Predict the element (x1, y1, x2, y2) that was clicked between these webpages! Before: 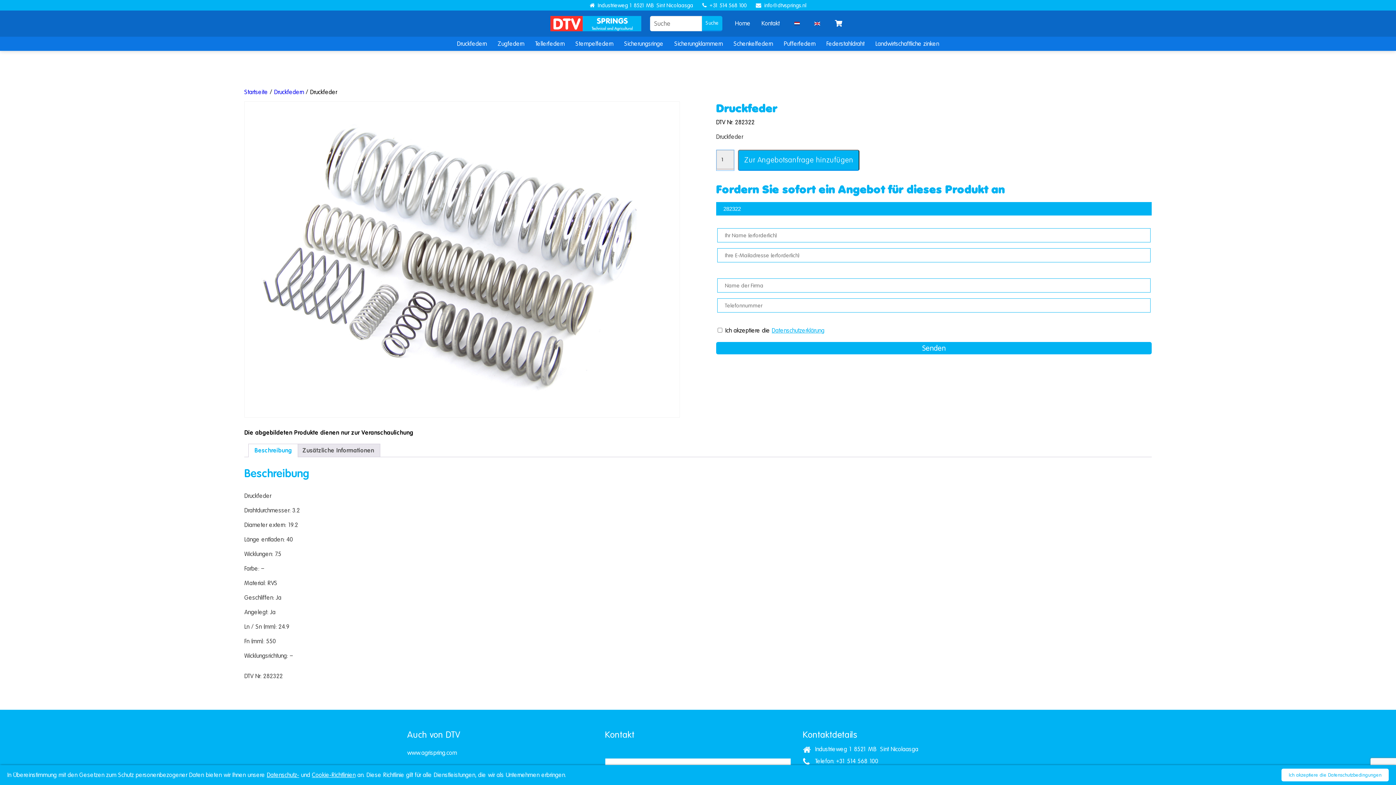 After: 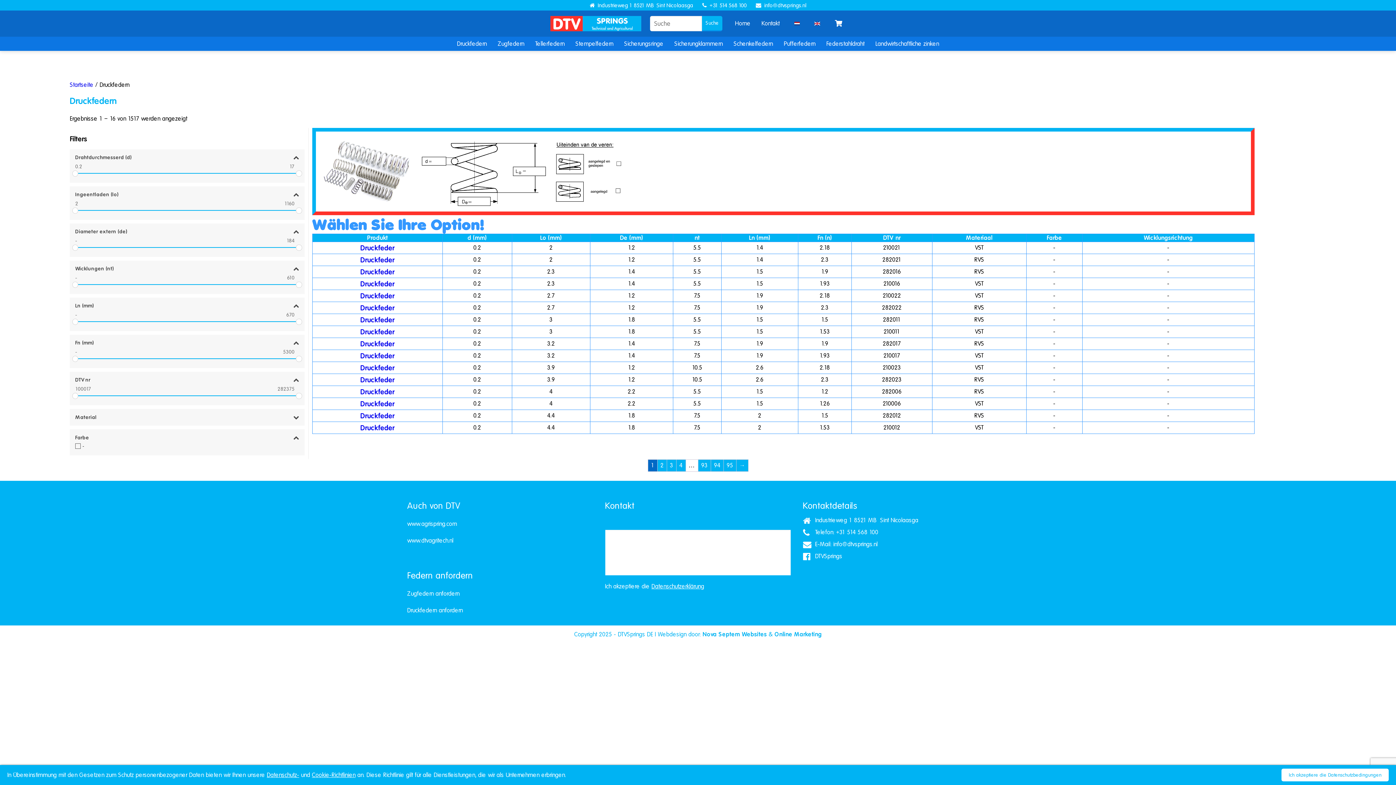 Action: label: Druckfedern bbox: (274, 88, 304, 95)